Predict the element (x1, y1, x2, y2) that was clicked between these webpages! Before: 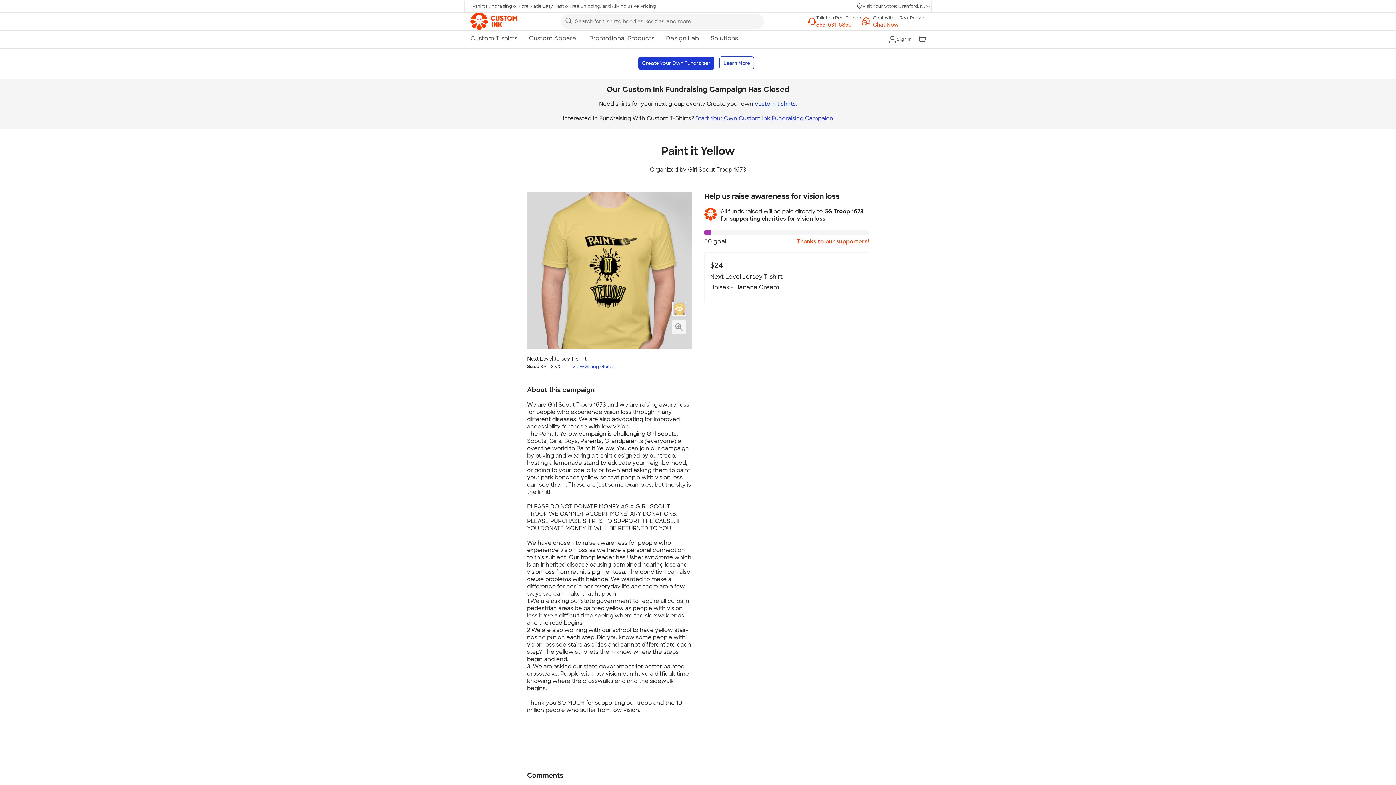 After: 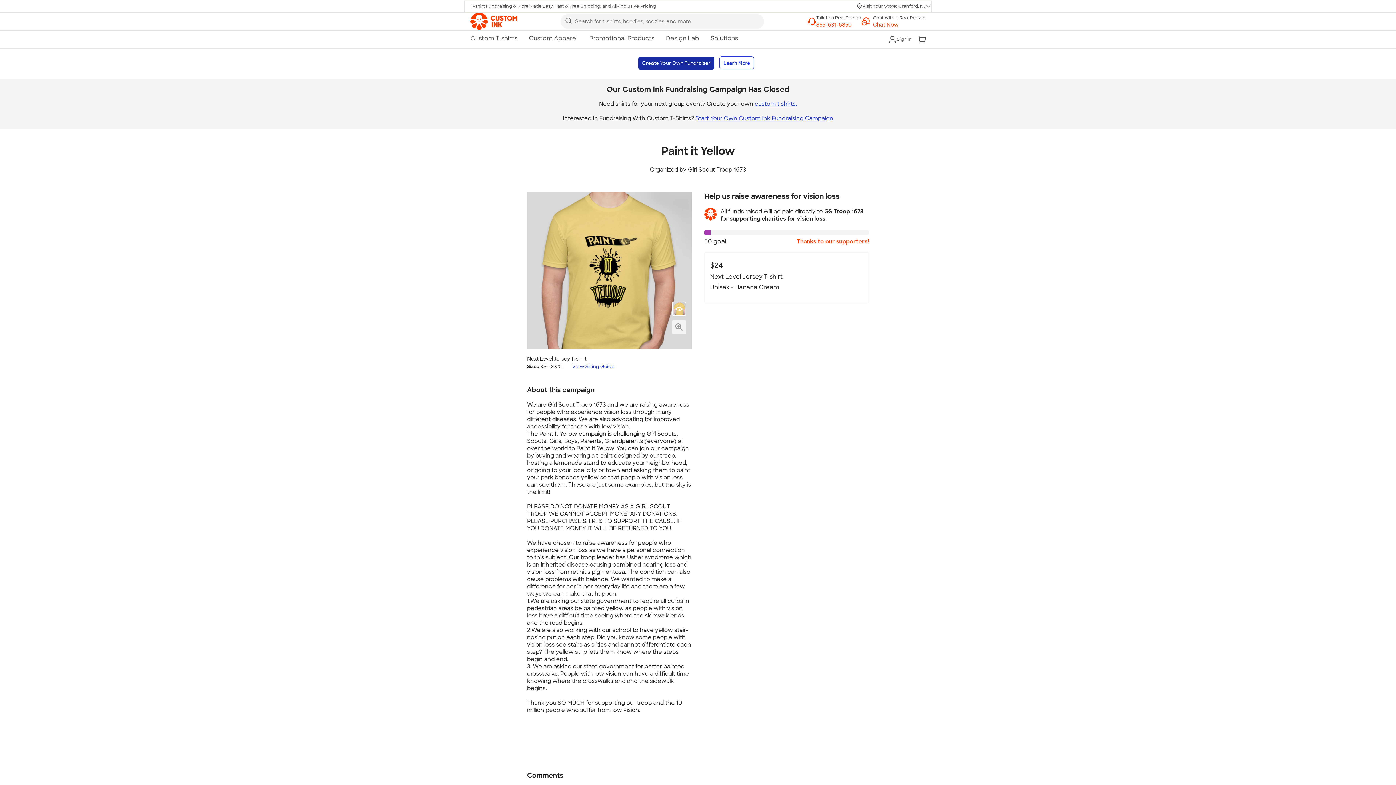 Action: bbox: (638, 56, 714, 69) label: Create Your Own Fundraiser